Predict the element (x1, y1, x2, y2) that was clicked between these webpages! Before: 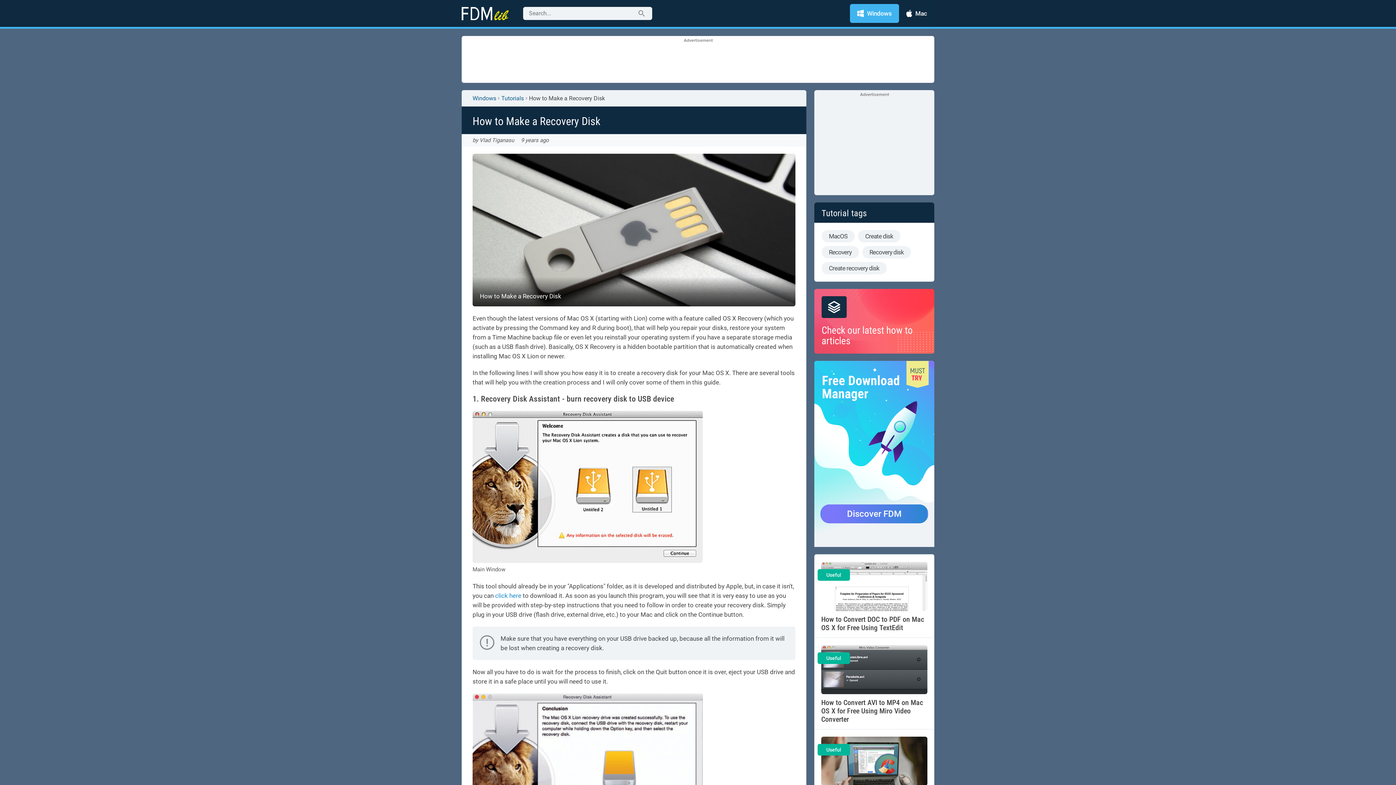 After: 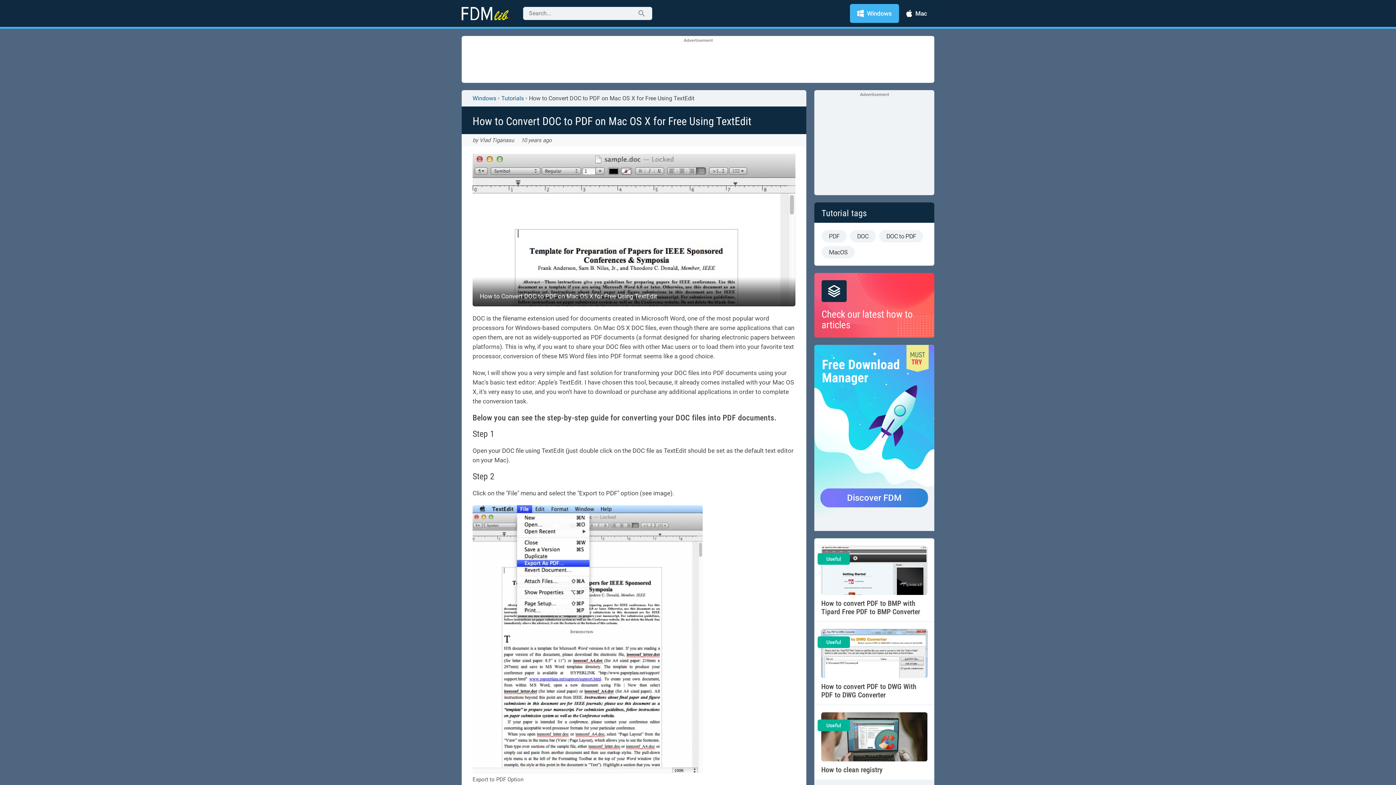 Action: label: Useful
How to Convert DOC to PDF on Mac OS X for Free Using TextEdit bbox: (814, 554, 934, 637)